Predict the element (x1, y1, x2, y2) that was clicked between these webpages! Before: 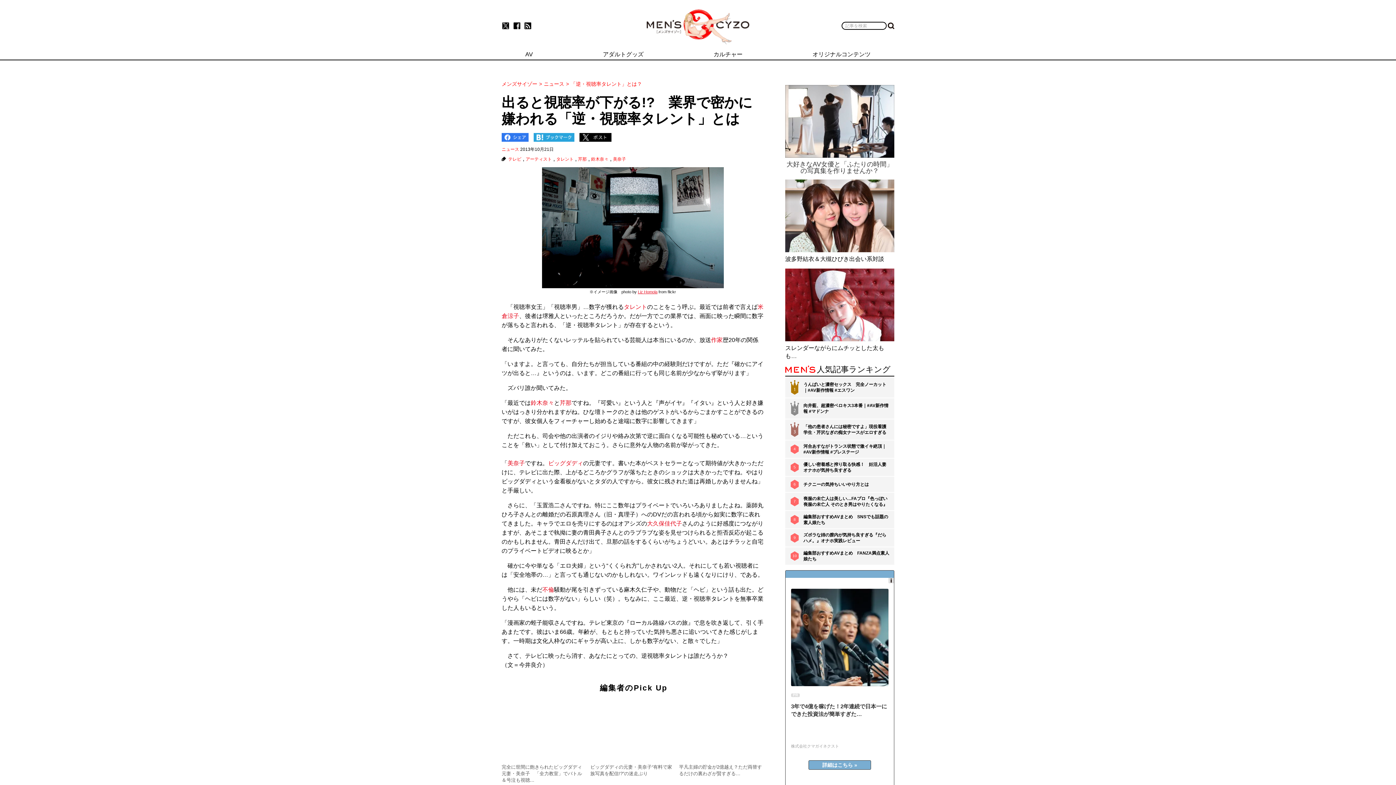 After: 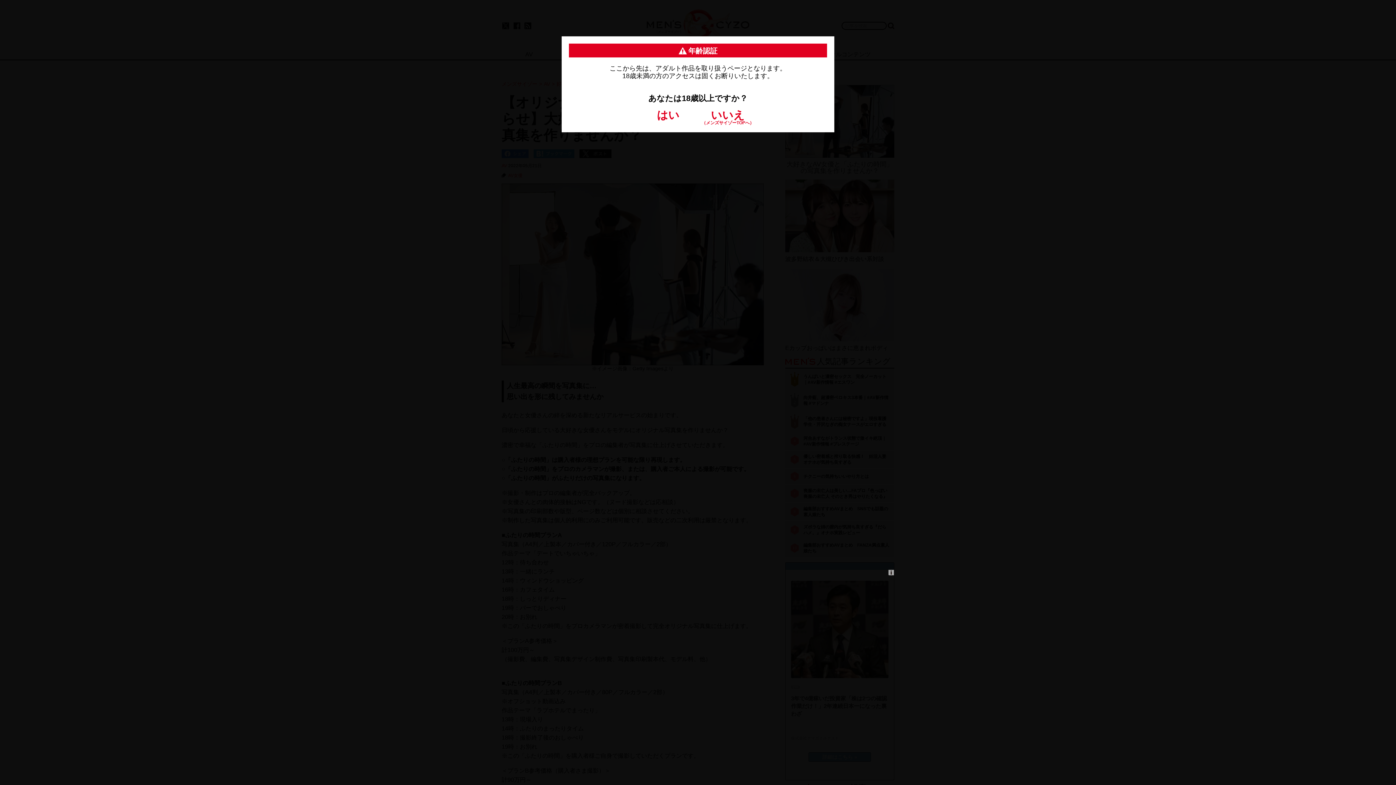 Action: label: 大好きなAV女優と「ふたりの時間」の写真集を作りませんか？ bbox: (785, 85, 894, 174)